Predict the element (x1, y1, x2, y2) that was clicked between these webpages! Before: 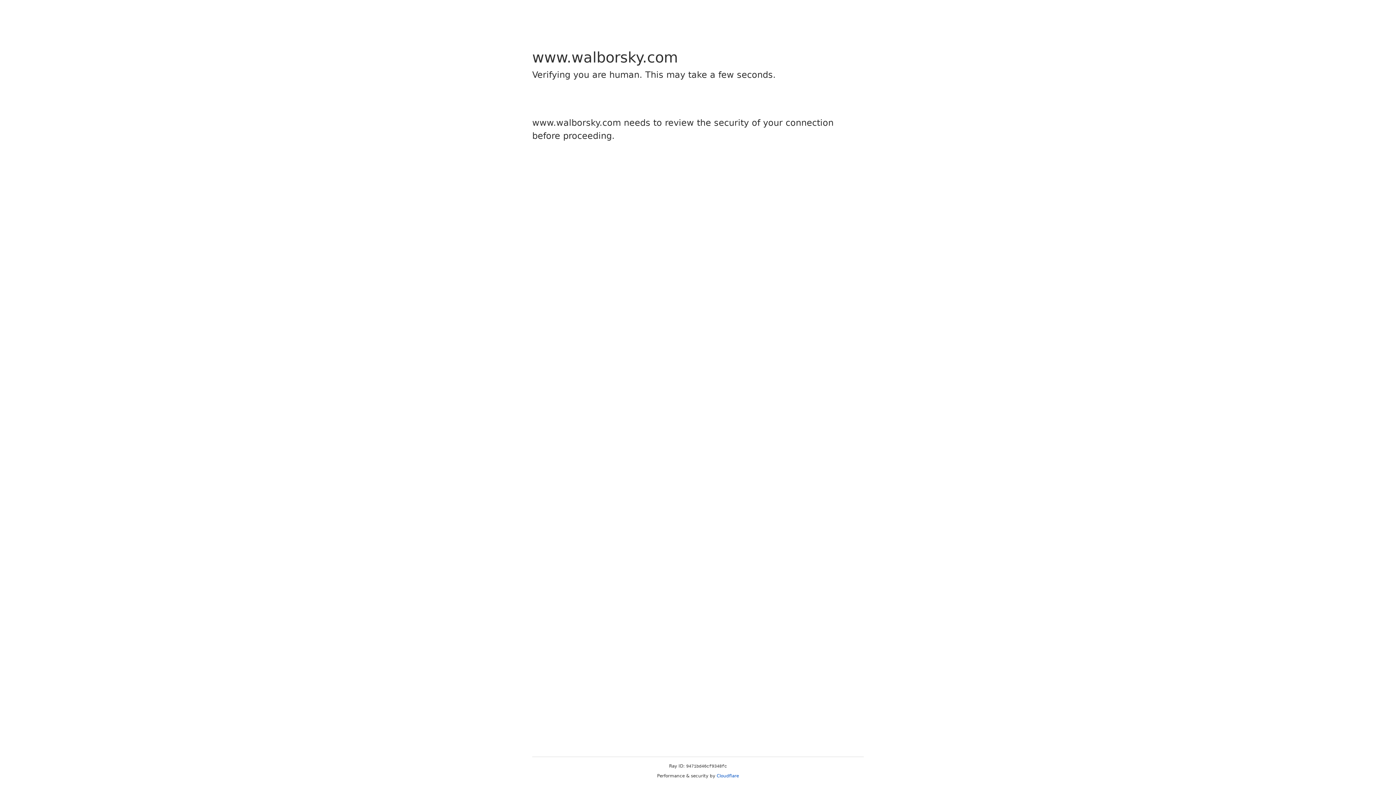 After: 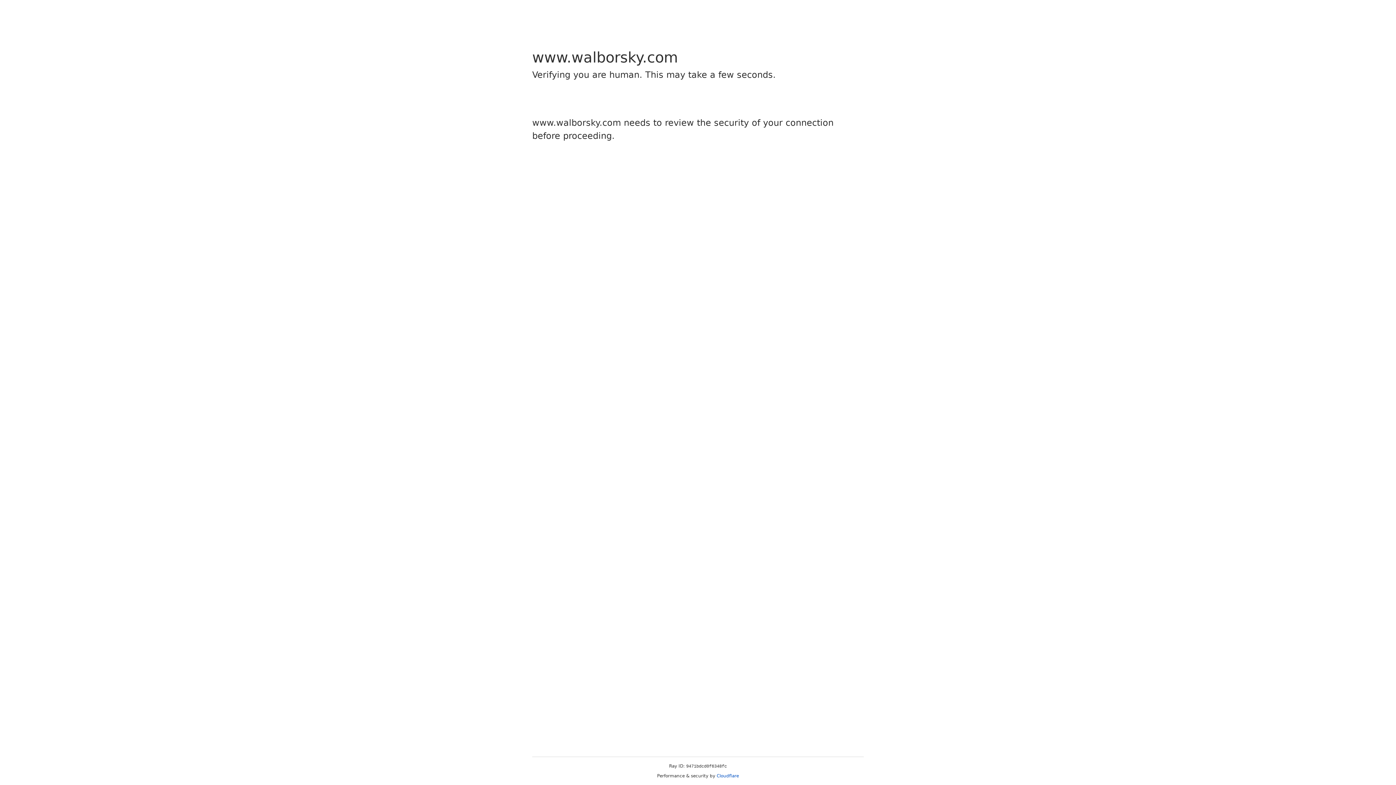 Action: bbox: (716, 773, 739, 778) label: Cloudflare